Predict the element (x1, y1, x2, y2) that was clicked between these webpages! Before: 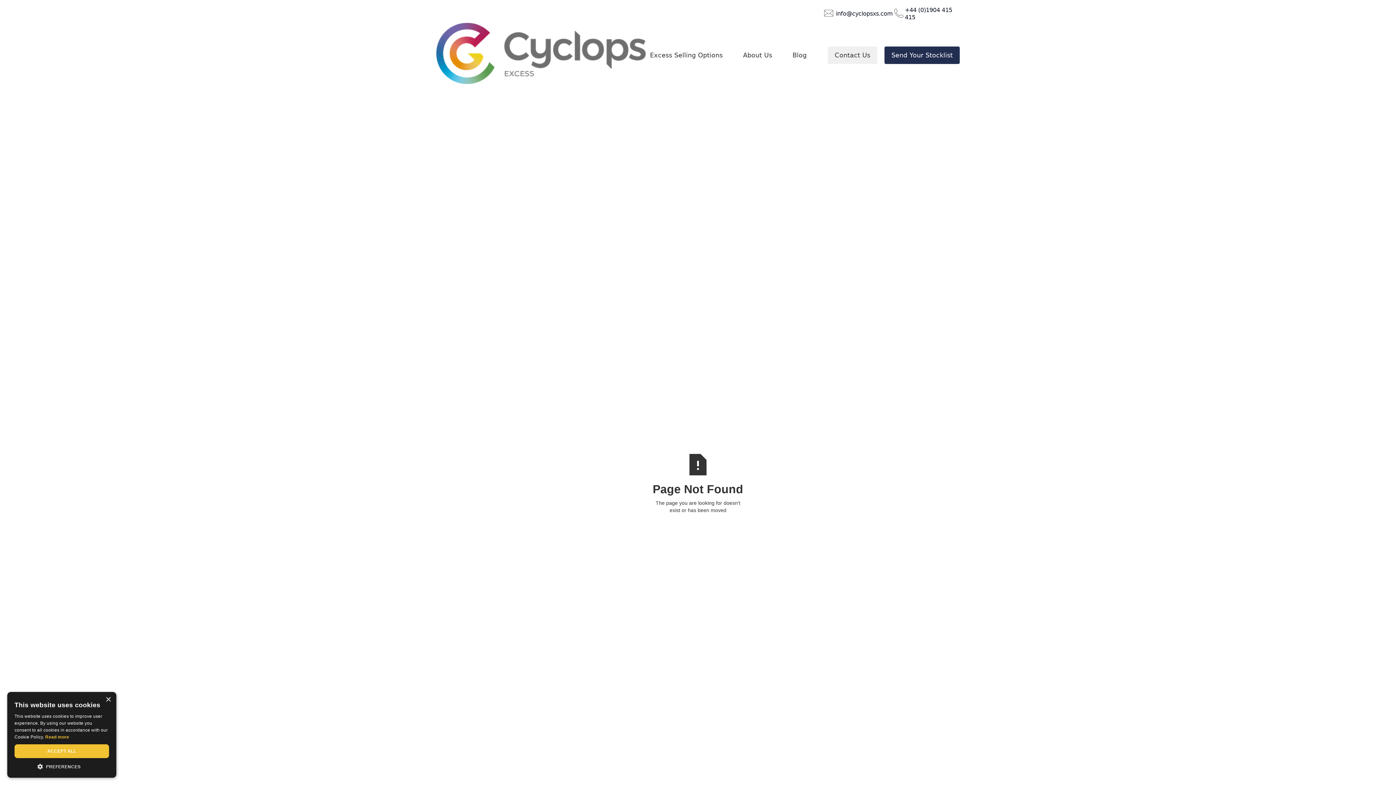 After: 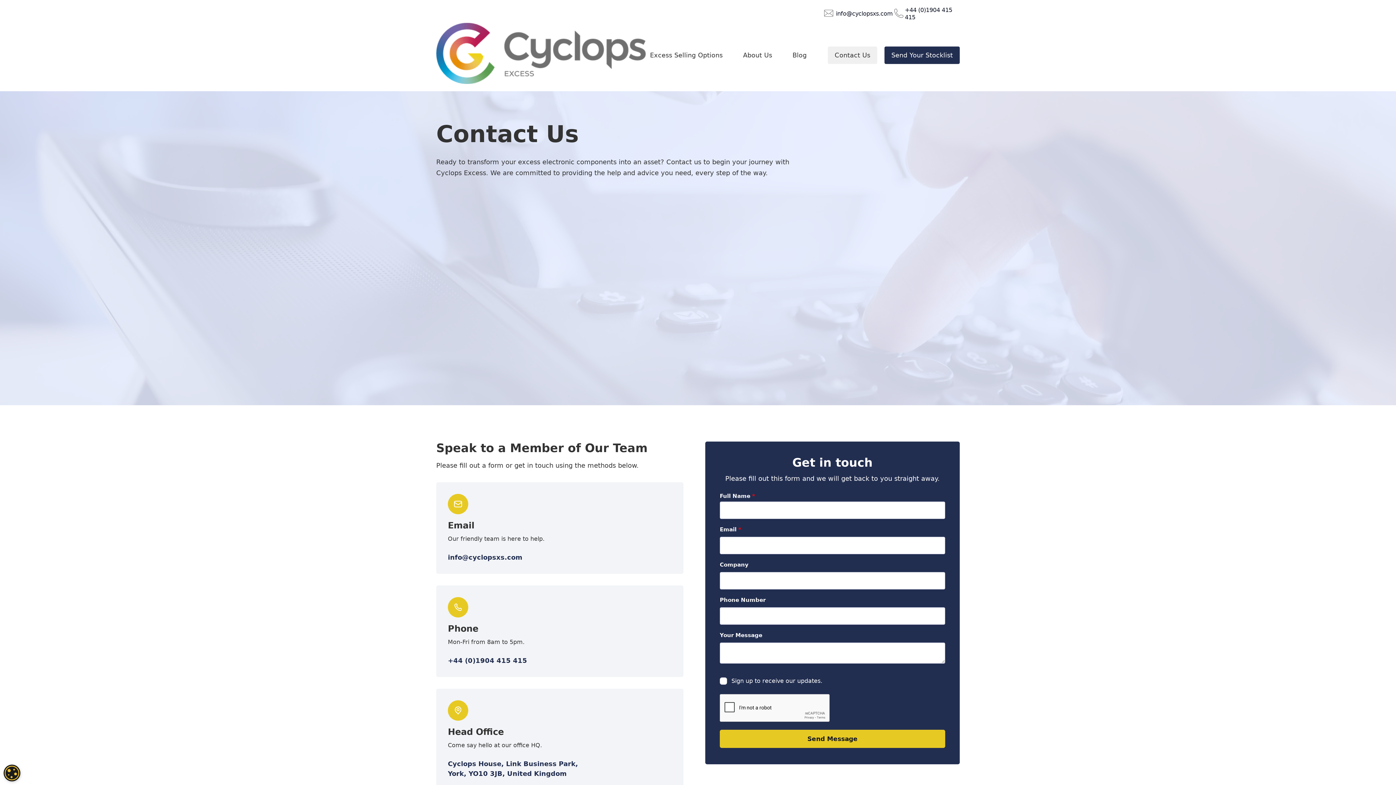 Action: bbox: (828, 46, 877, 64) label: Contact Us